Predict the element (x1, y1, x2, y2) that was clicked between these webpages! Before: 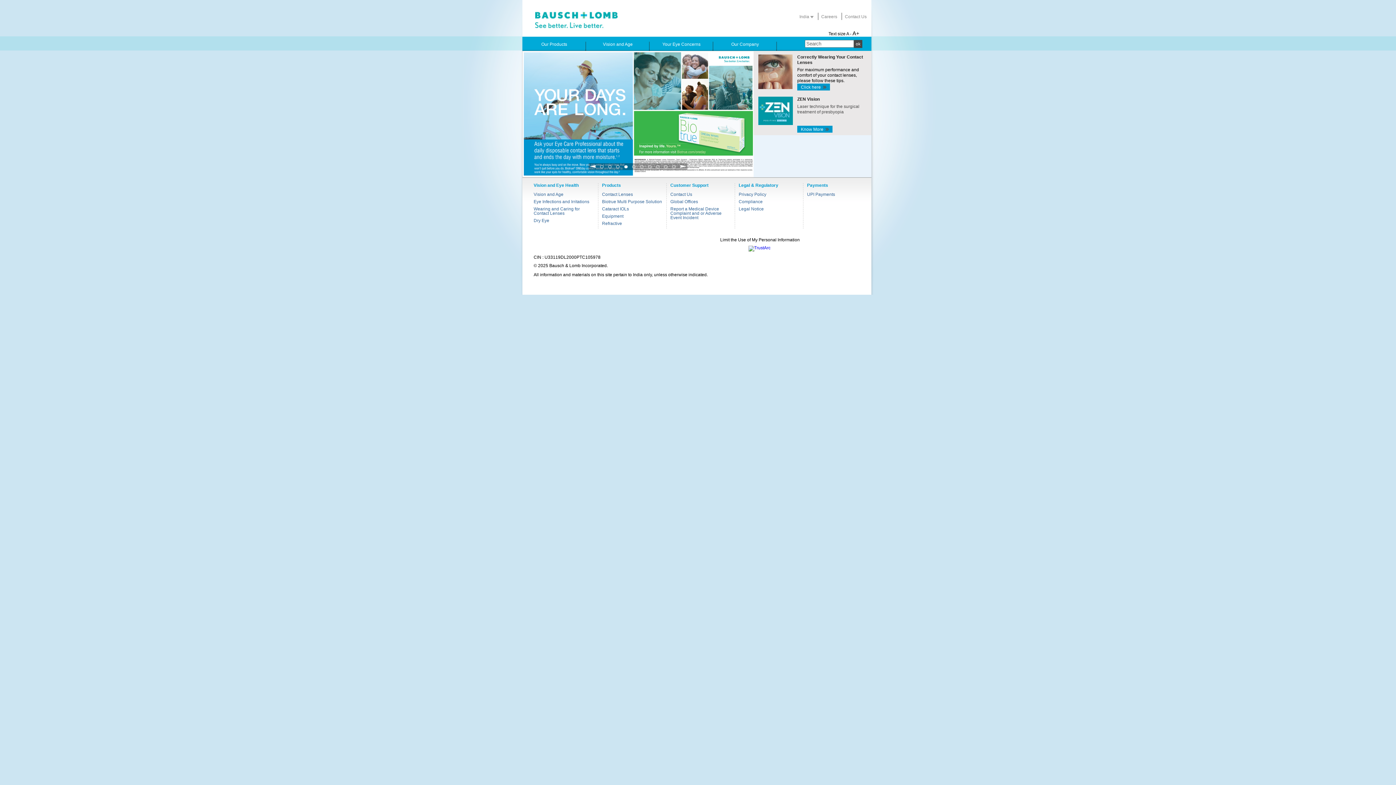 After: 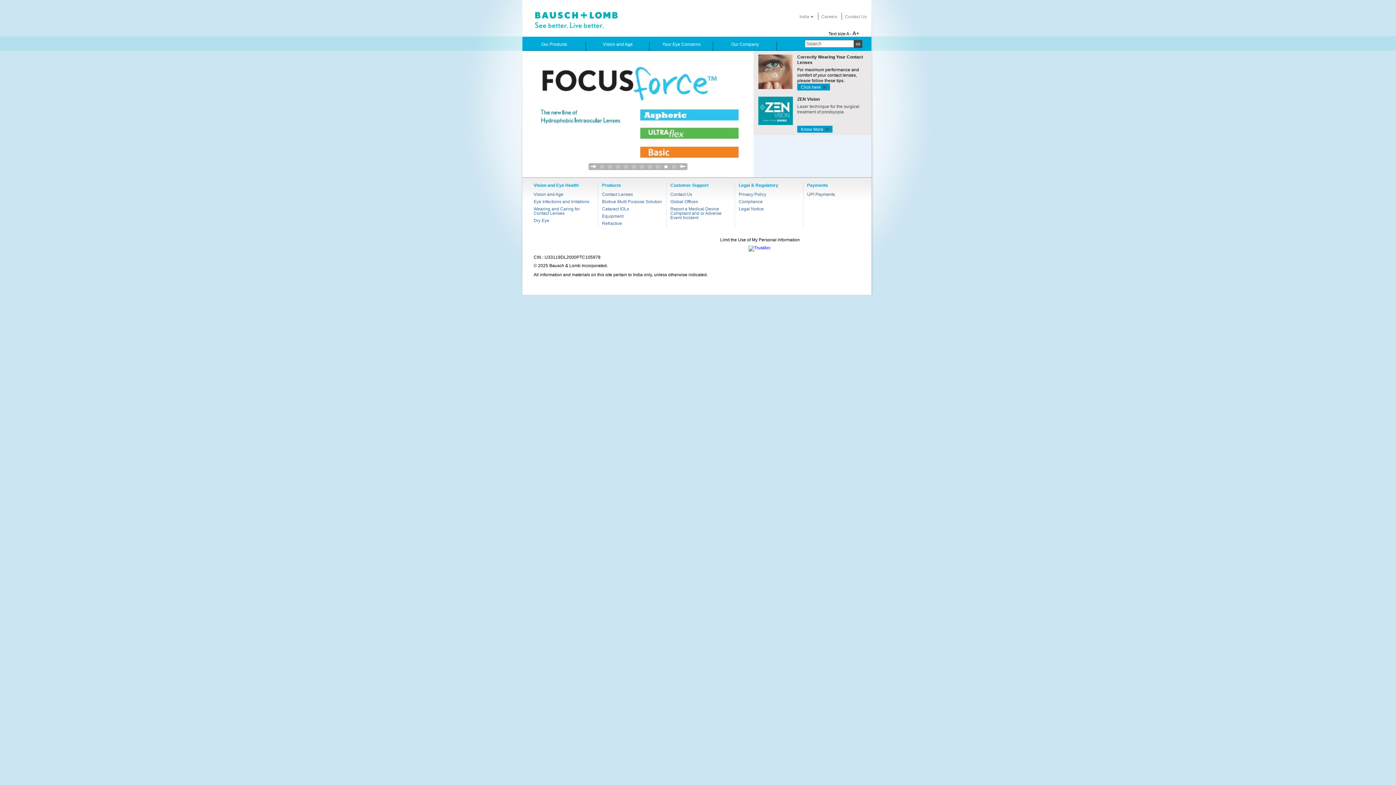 Action: label: A - bbox: (846, 31, 851, 36)